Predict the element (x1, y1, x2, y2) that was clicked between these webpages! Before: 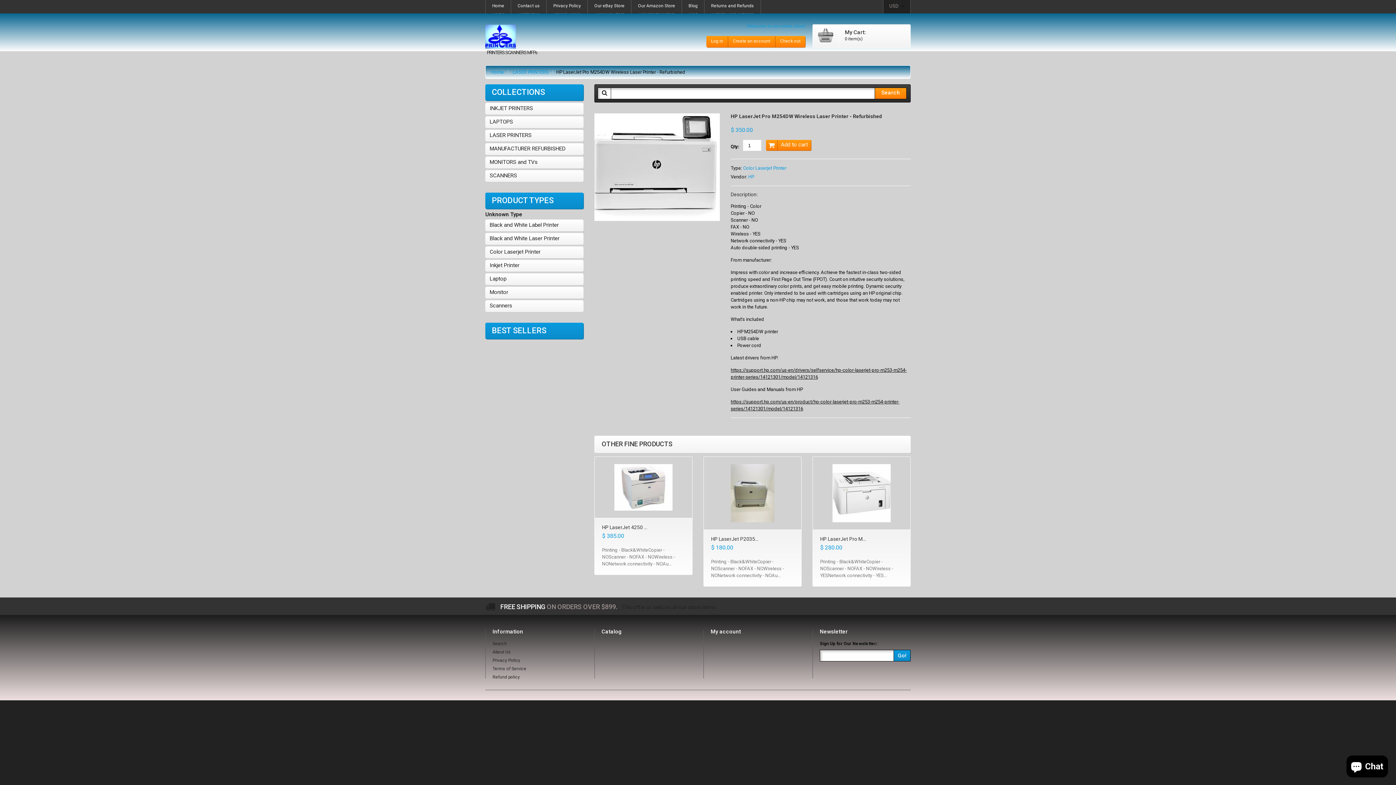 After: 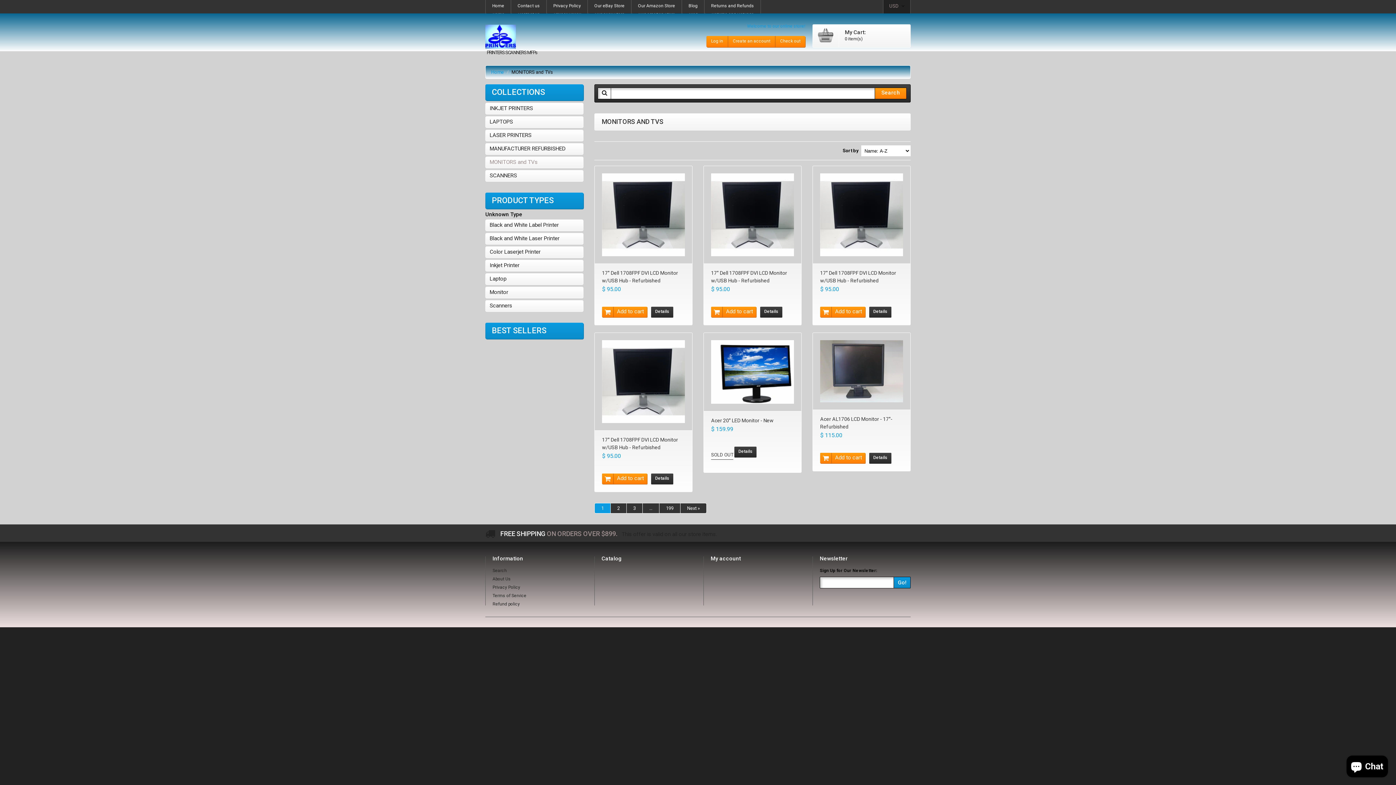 Action: label: MONITORS and TVs bbox: (485, 156, 583, 168)